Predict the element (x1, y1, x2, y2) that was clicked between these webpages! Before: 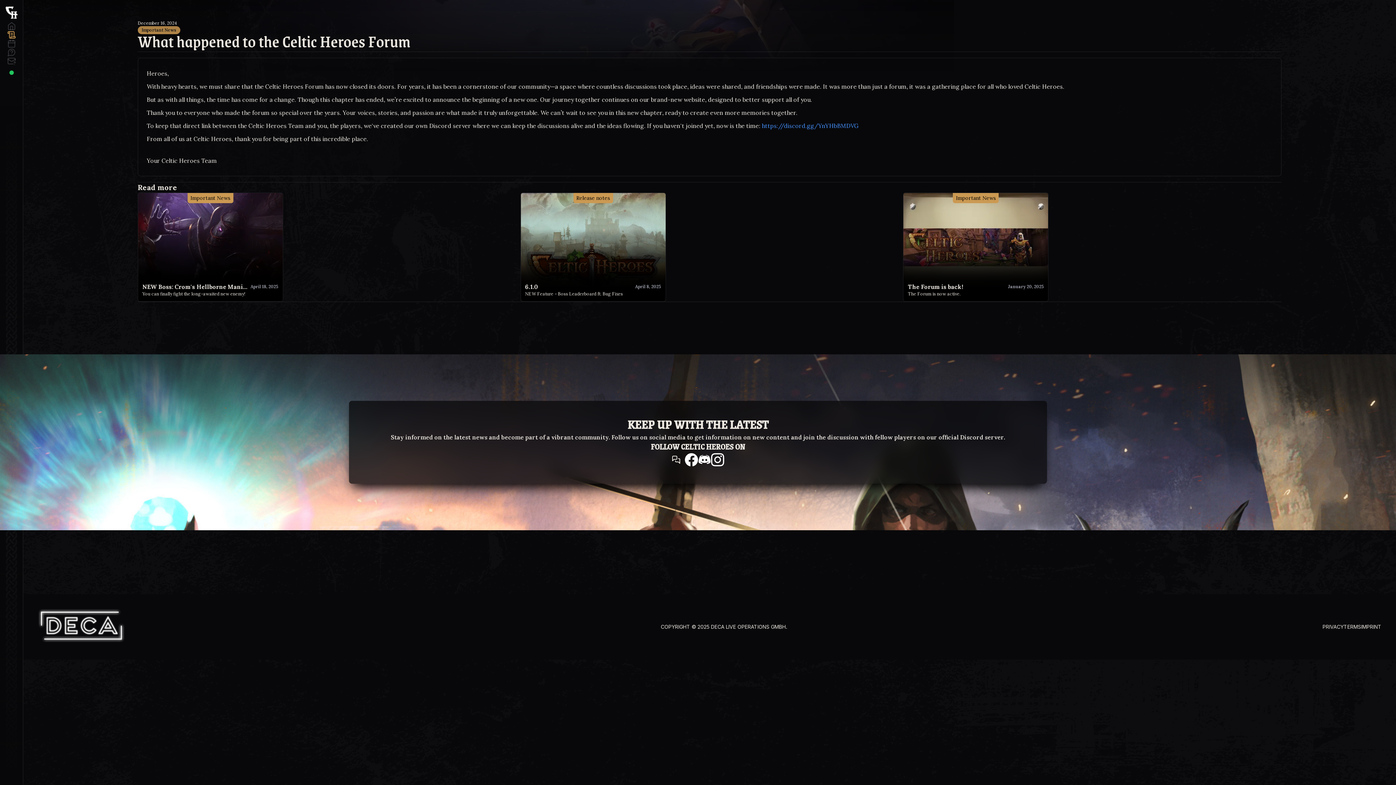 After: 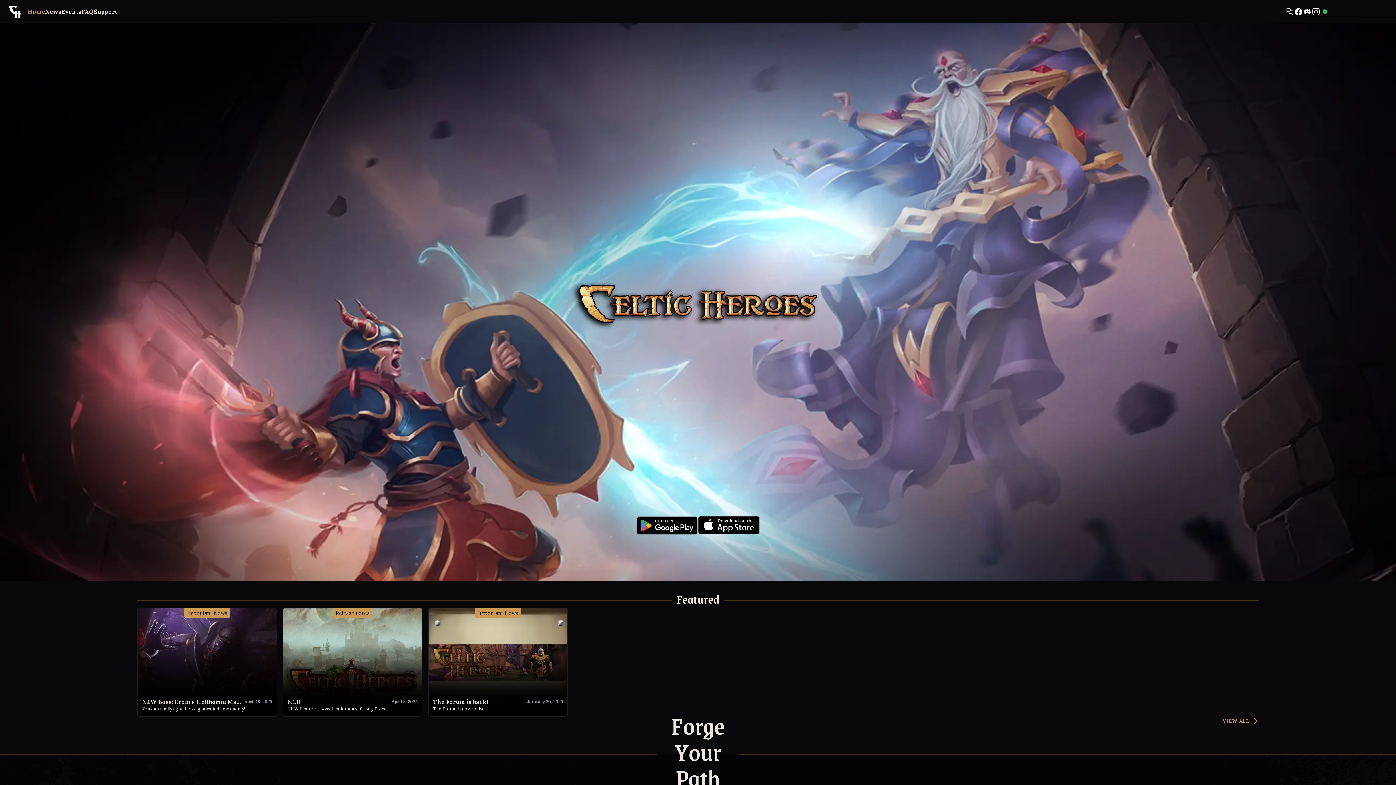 Action: bbox: (7, 21, 16, 30)